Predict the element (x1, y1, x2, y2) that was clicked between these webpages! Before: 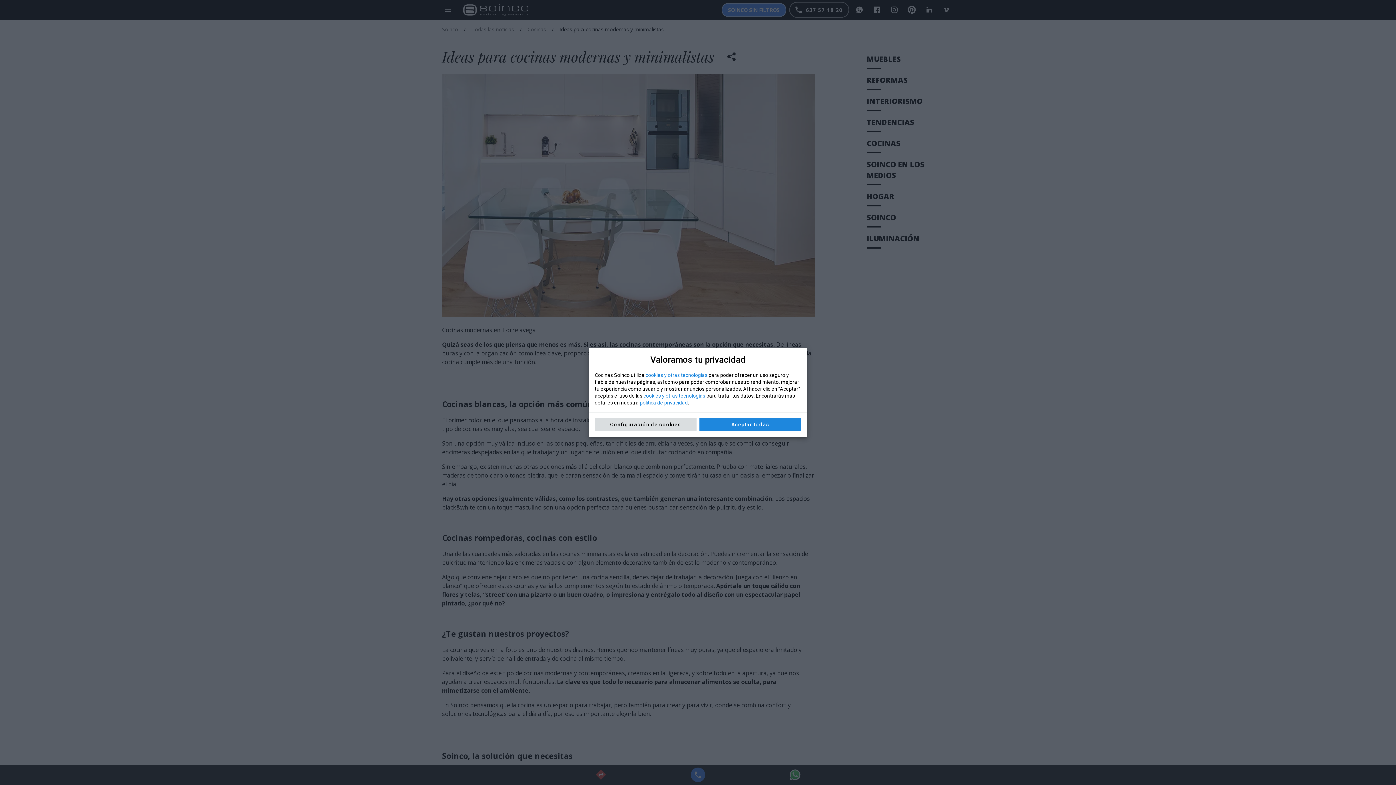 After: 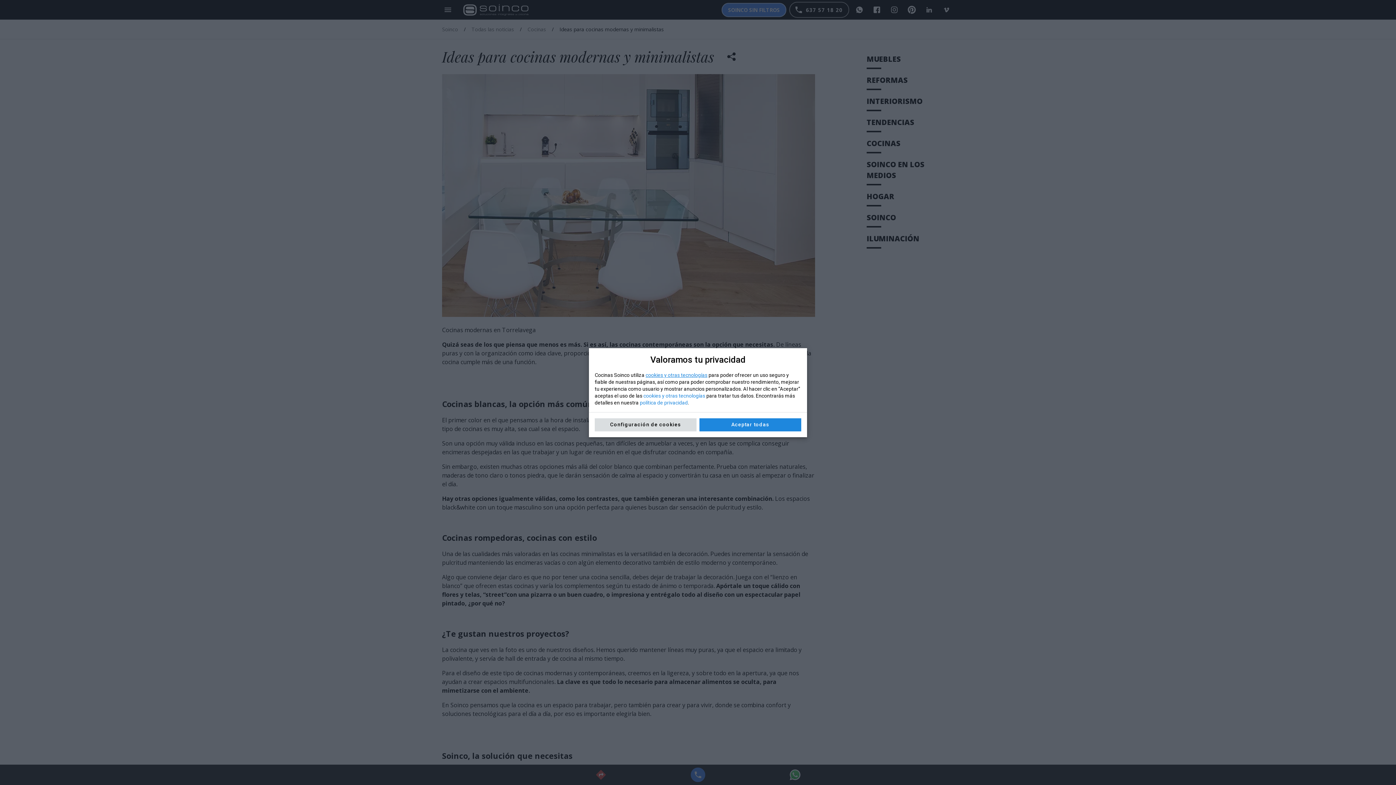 Action: bbox: (645, 372, 707, 378) label: cookies y otras tecnologías